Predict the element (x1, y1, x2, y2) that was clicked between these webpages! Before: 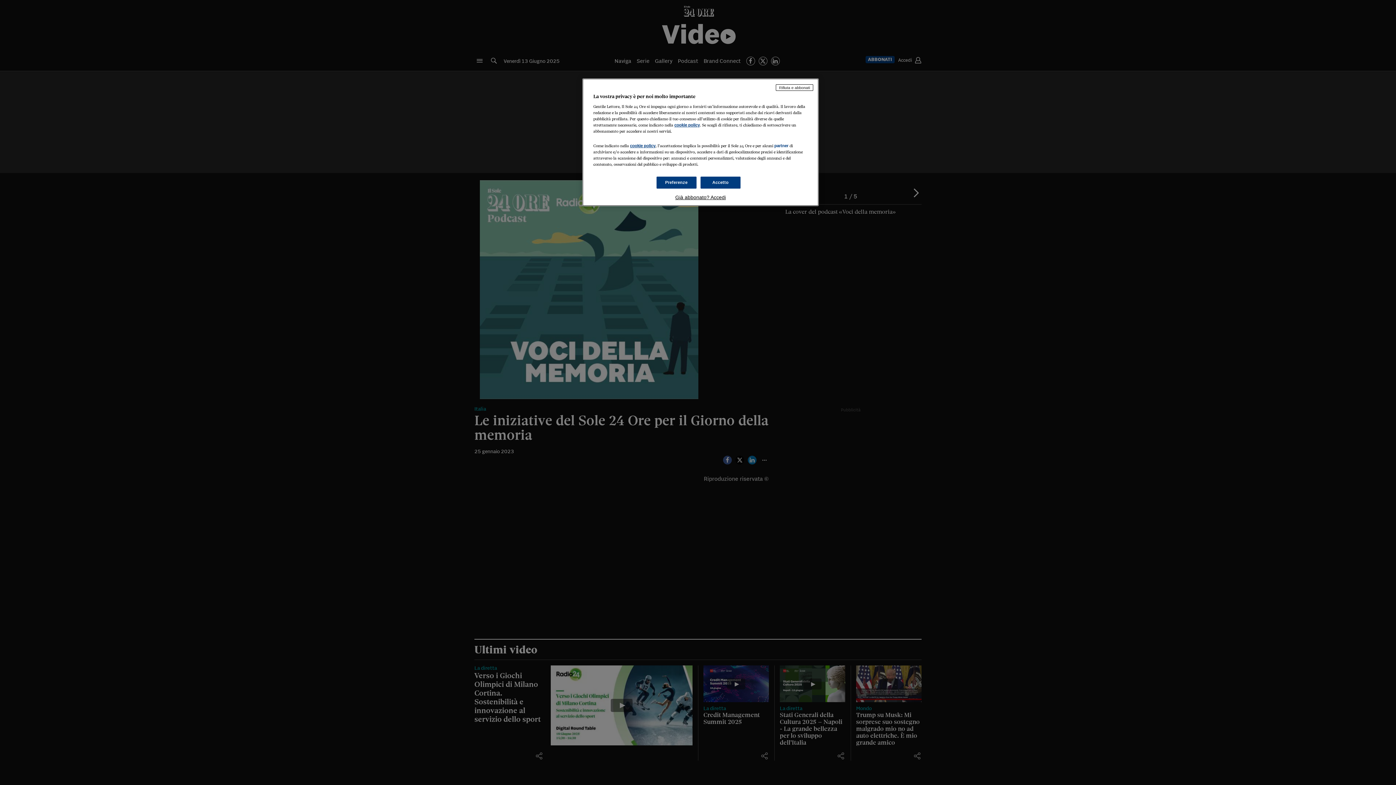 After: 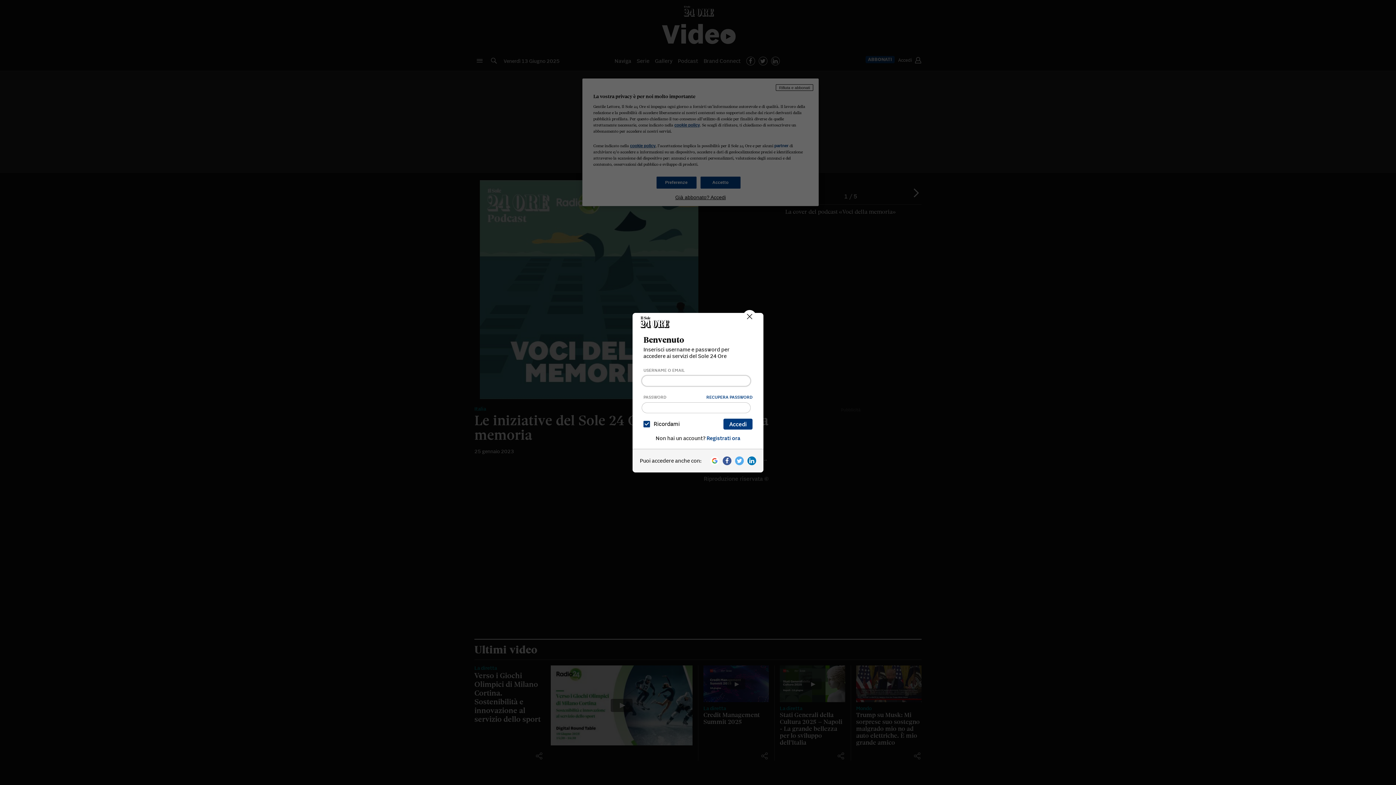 Action: bbox: (593, 194, 808, 200) label: Già abbonato? Accedi